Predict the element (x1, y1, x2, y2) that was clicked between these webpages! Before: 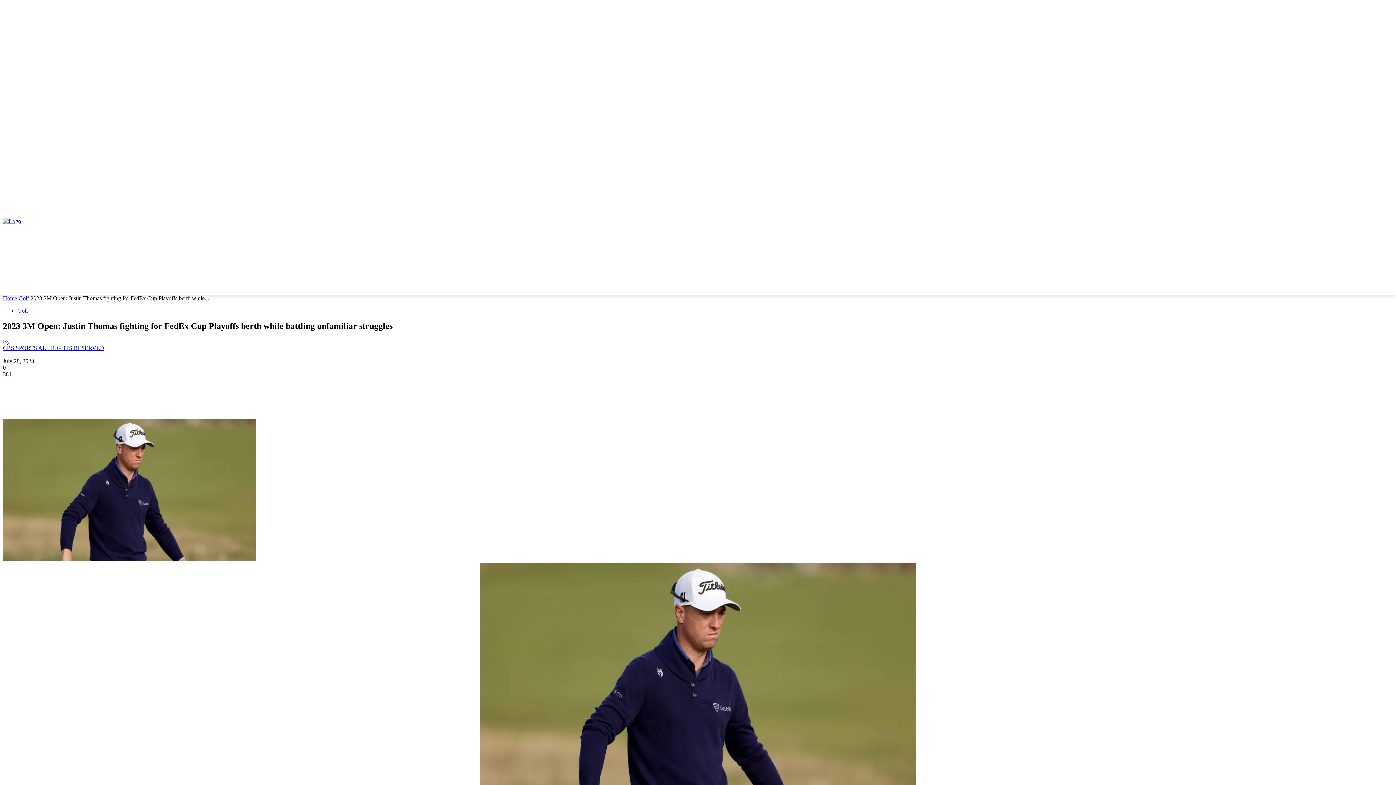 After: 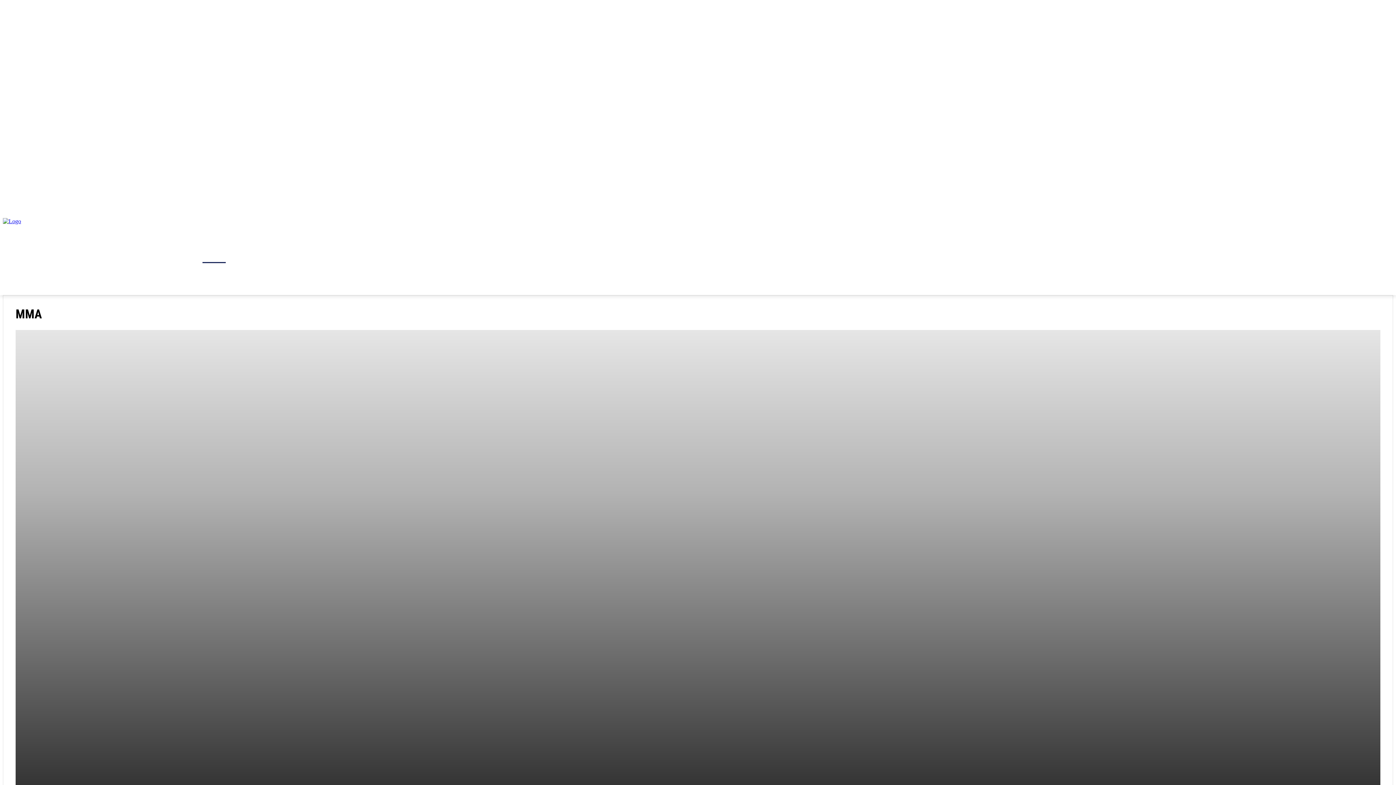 Action: label: MMA bbox: (202, 245, 225, 263)